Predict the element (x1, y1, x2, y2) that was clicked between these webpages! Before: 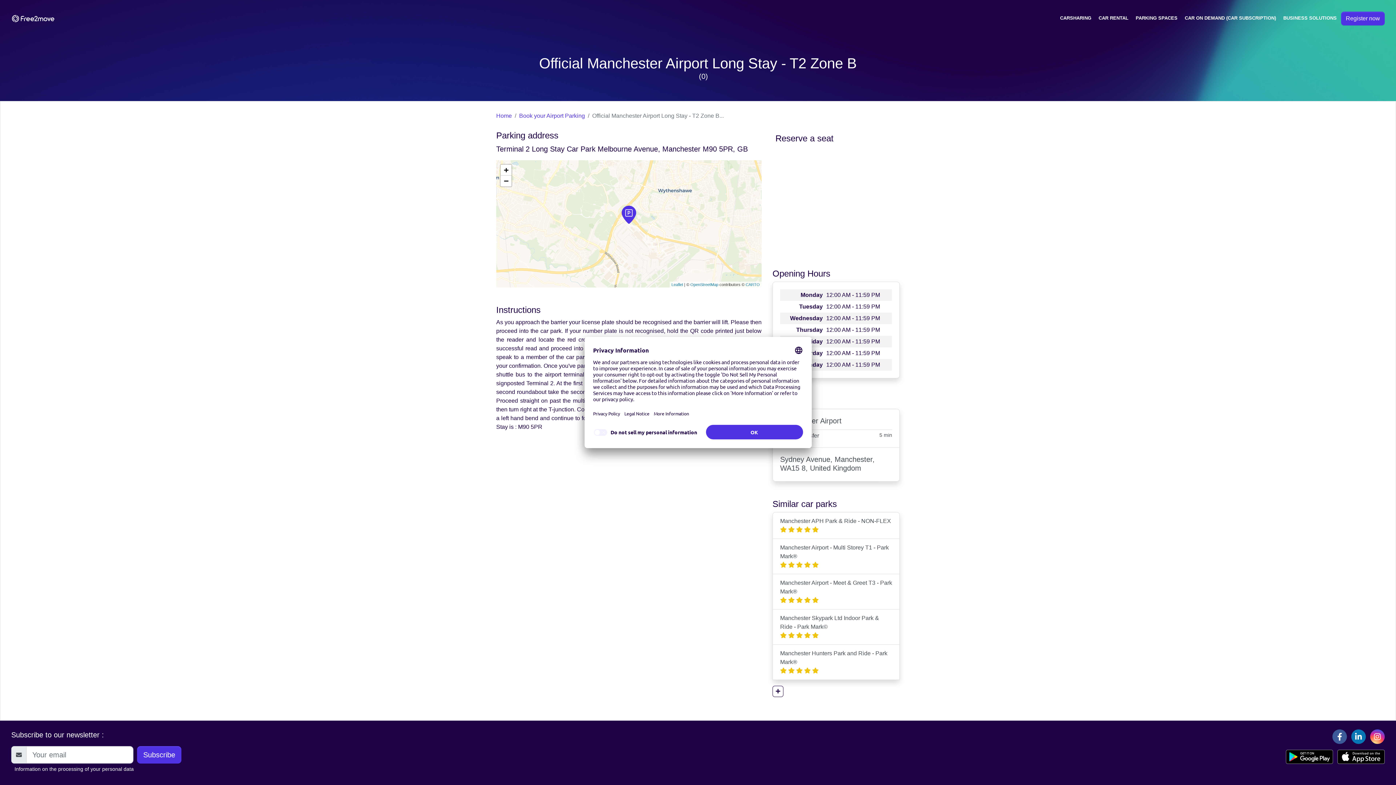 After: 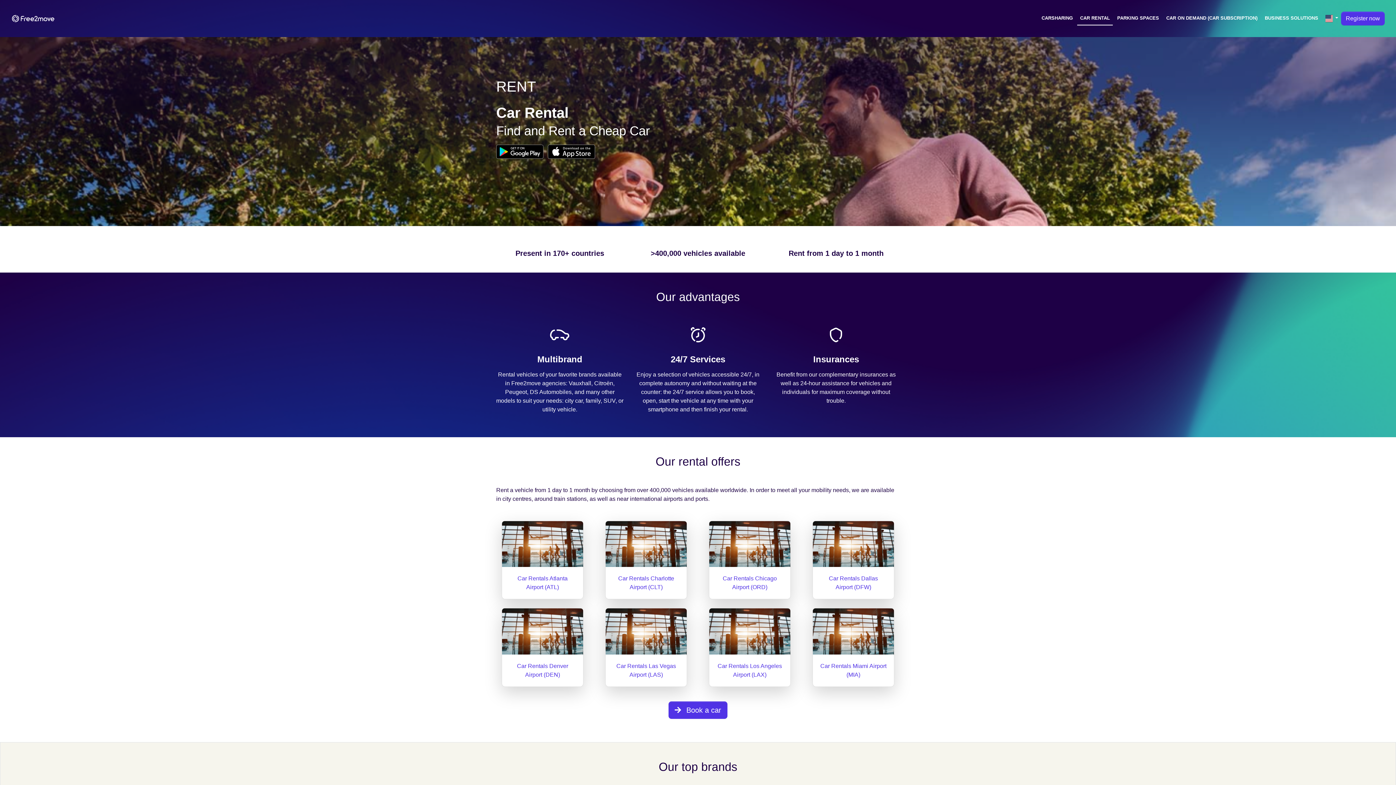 Action: label: CAR RENTAL bbox: (1096, 11, 1131, 24)